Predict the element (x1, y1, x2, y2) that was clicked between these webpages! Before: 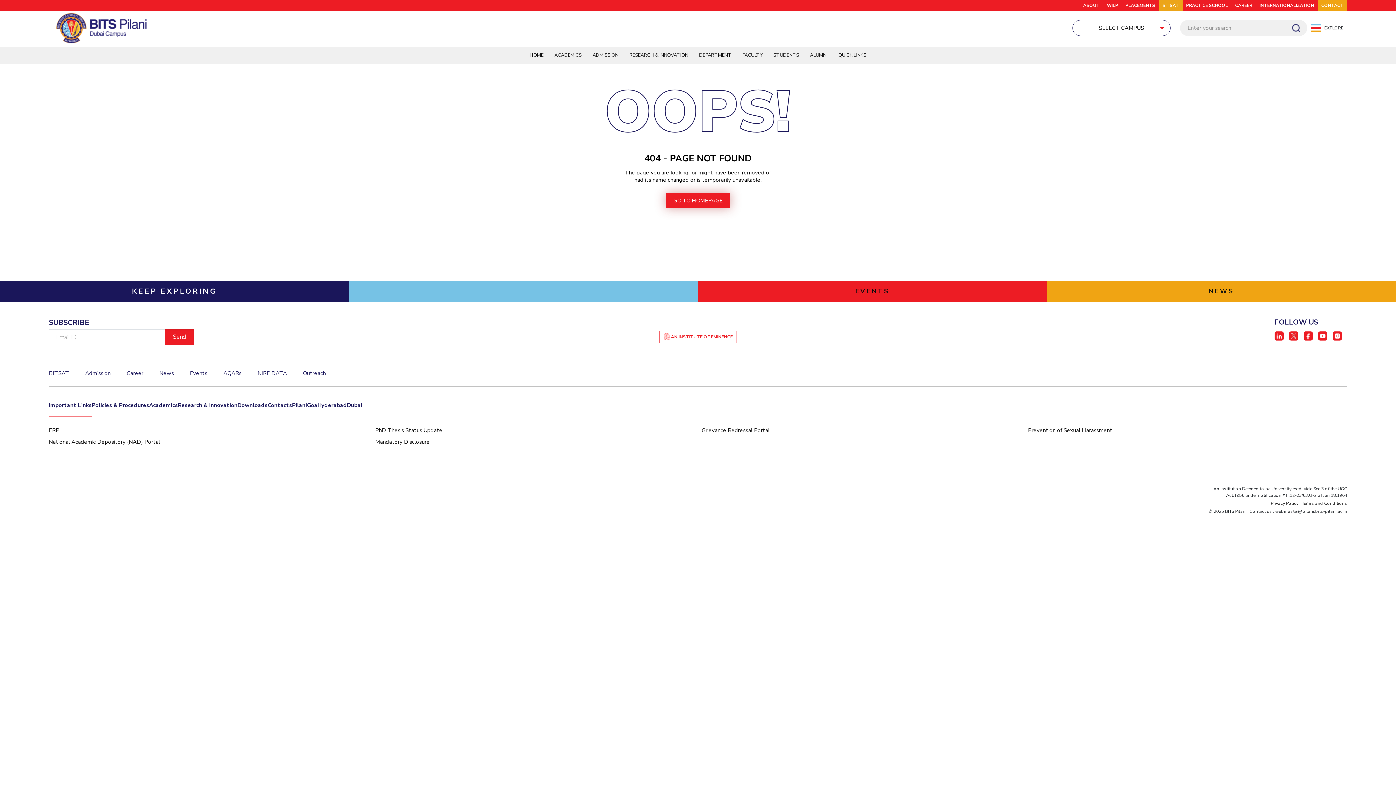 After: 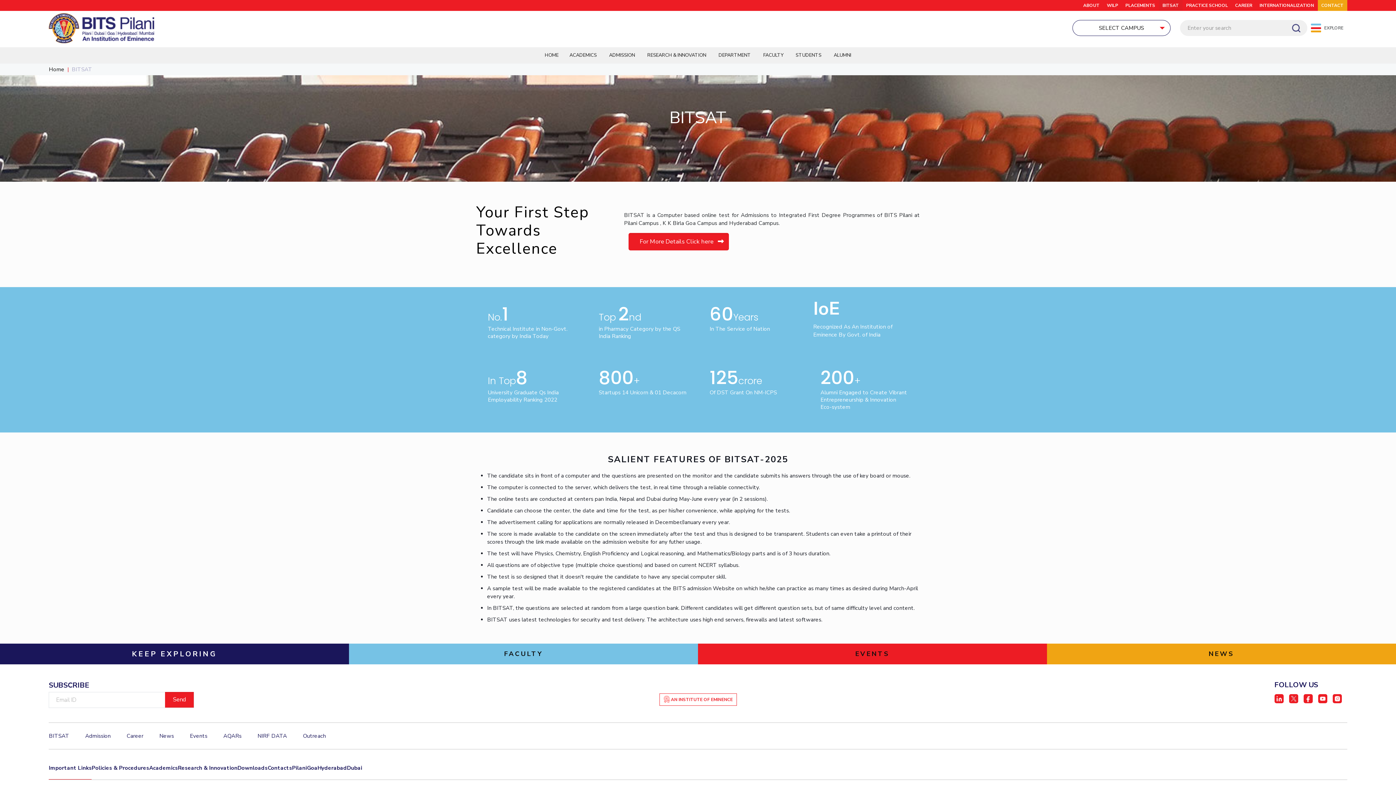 Action: bbox: (48, 369, 69, 377) label: BITSAT